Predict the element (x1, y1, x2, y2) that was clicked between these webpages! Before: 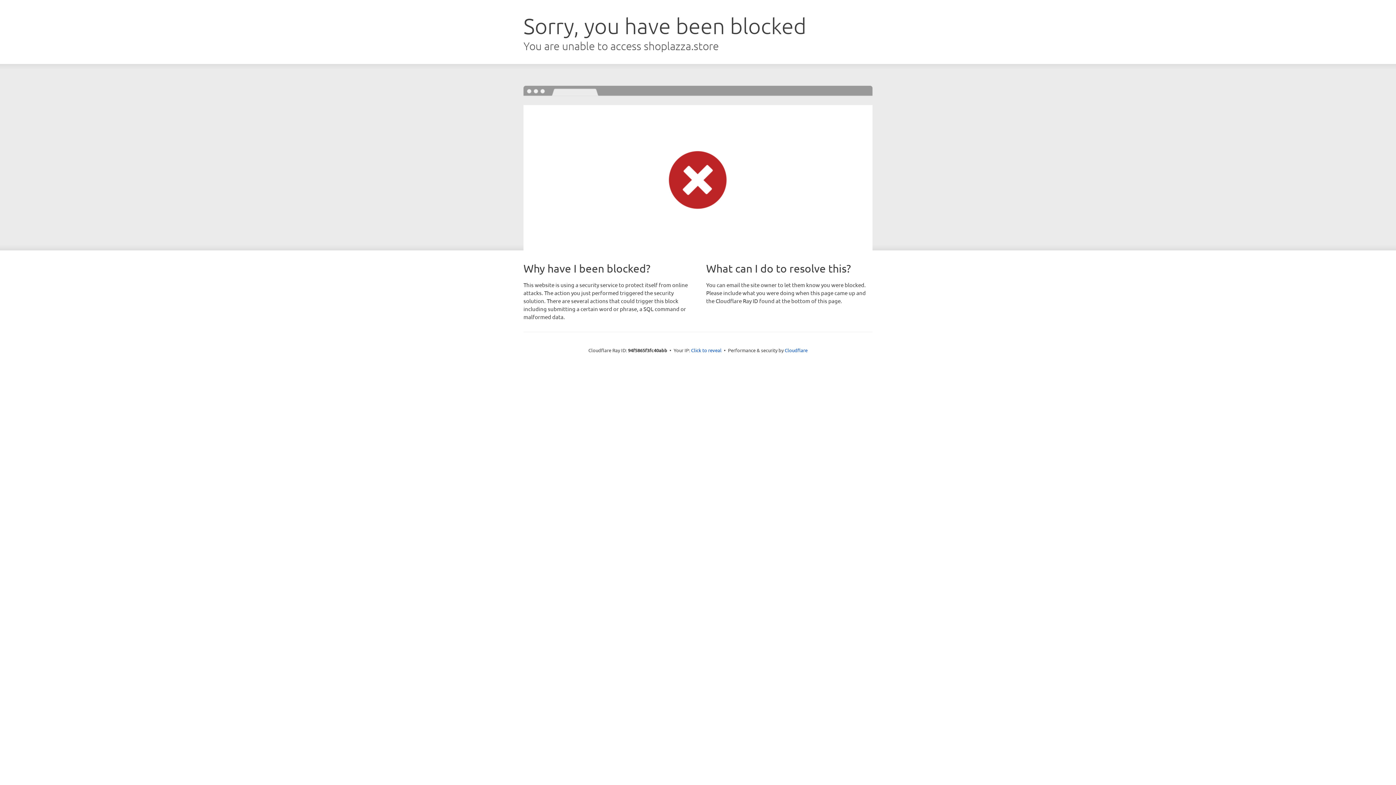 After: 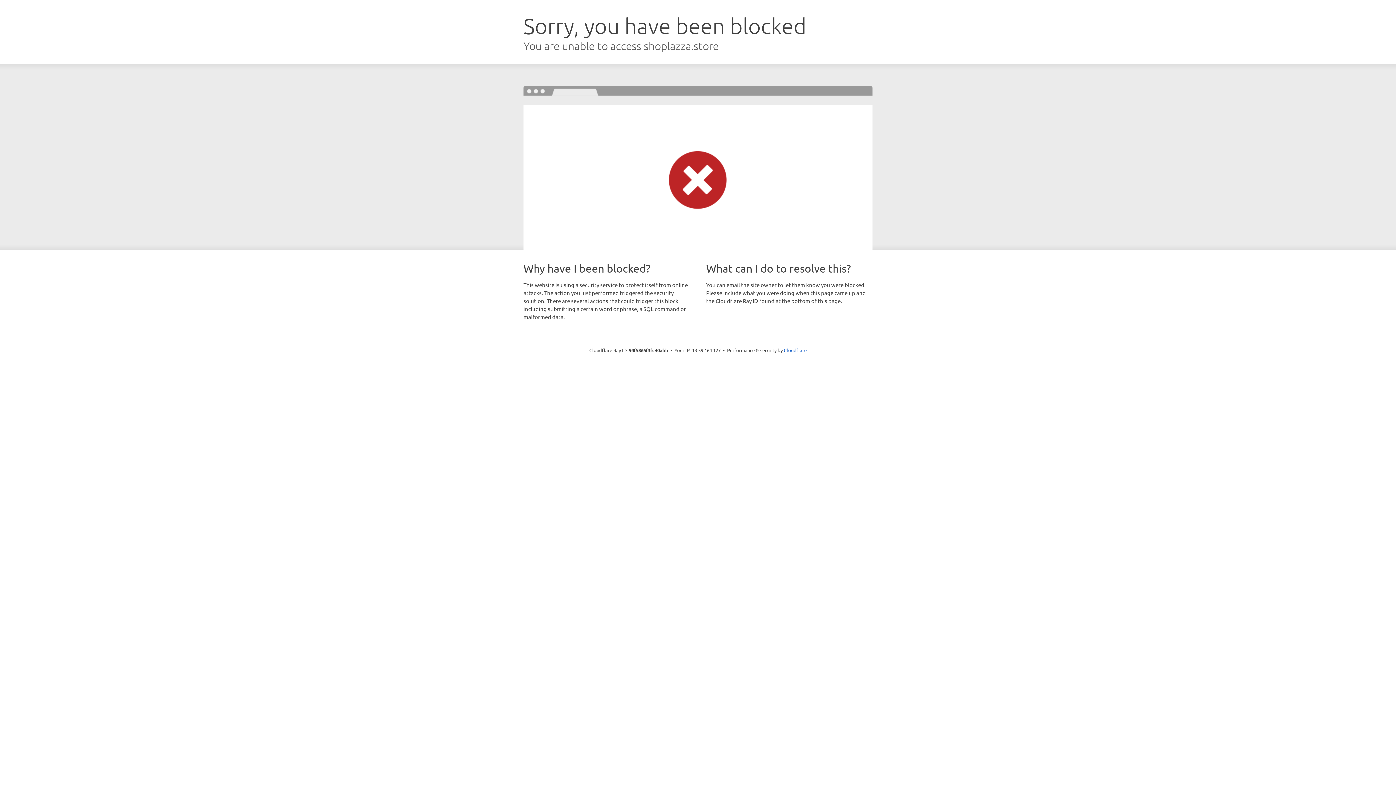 Action: label: Click to reveal bbox: (691, 346, 721, 353)